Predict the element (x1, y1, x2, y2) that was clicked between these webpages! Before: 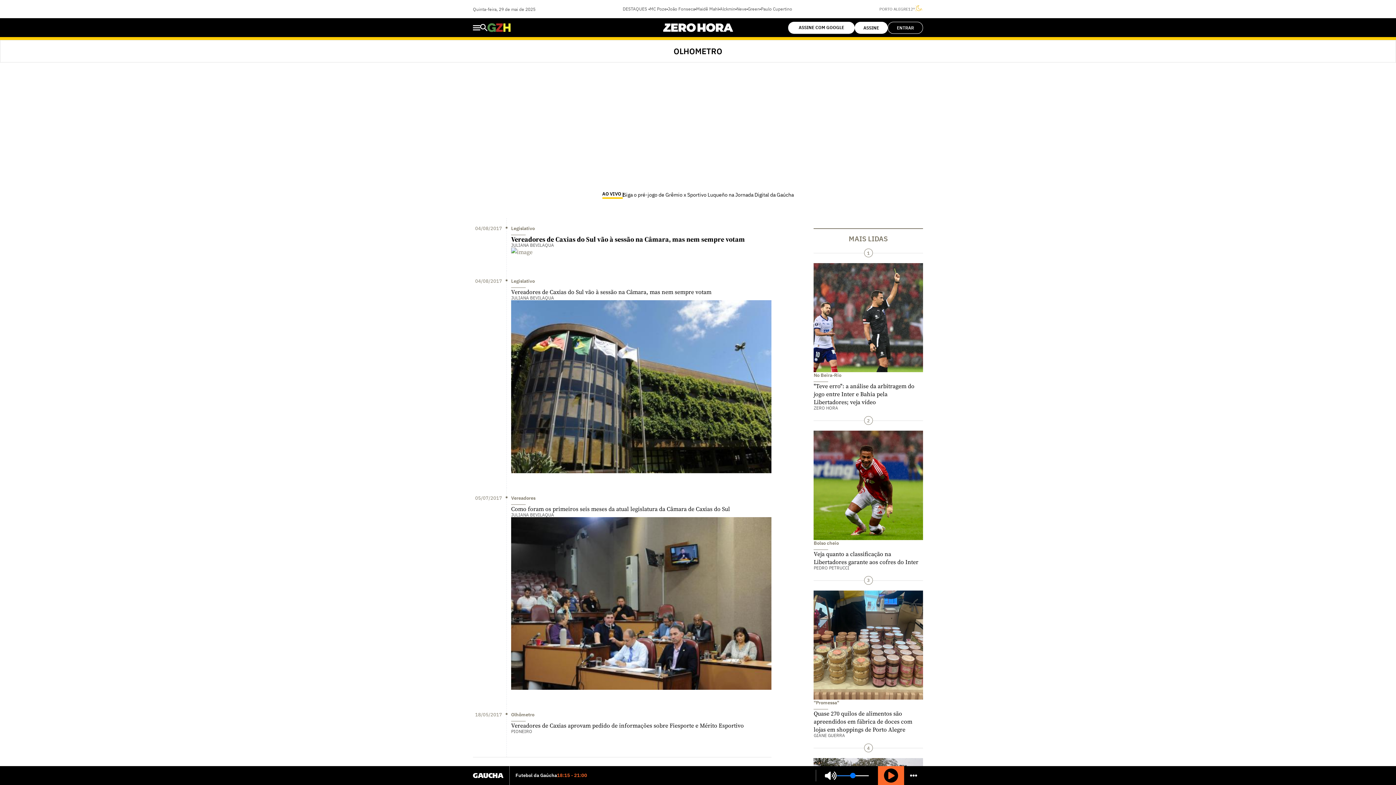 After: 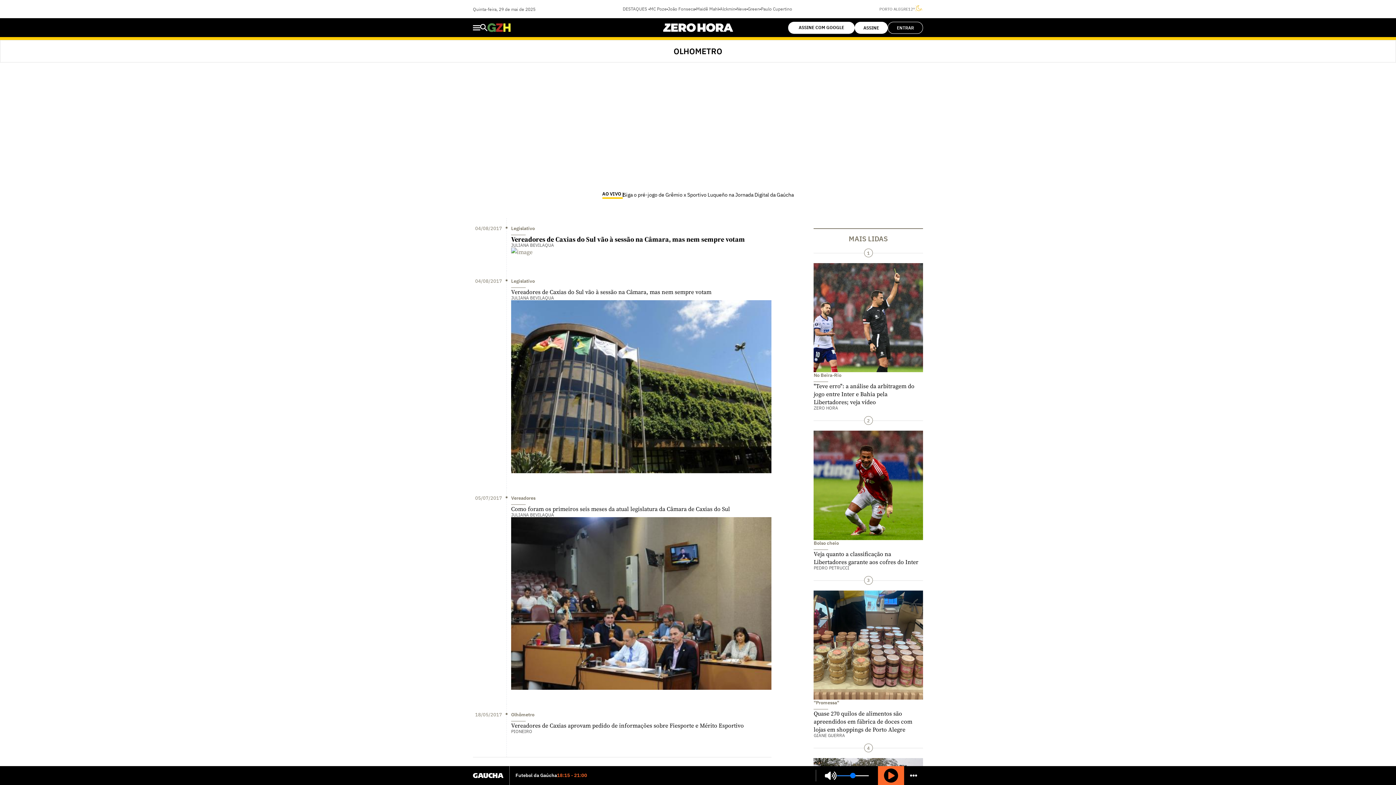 Action: label: PORTO ALEGRE

12º bbox: (879, 4, 923, 13)